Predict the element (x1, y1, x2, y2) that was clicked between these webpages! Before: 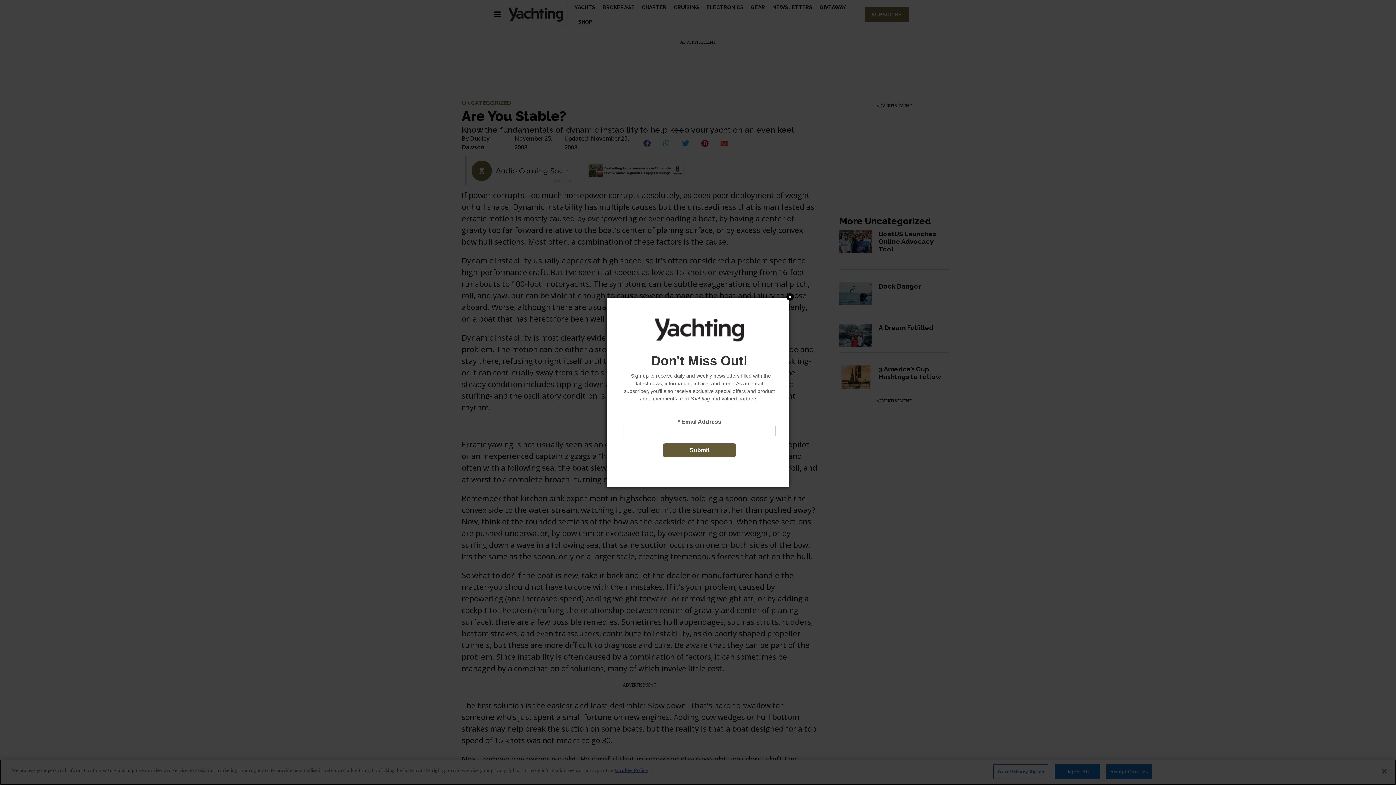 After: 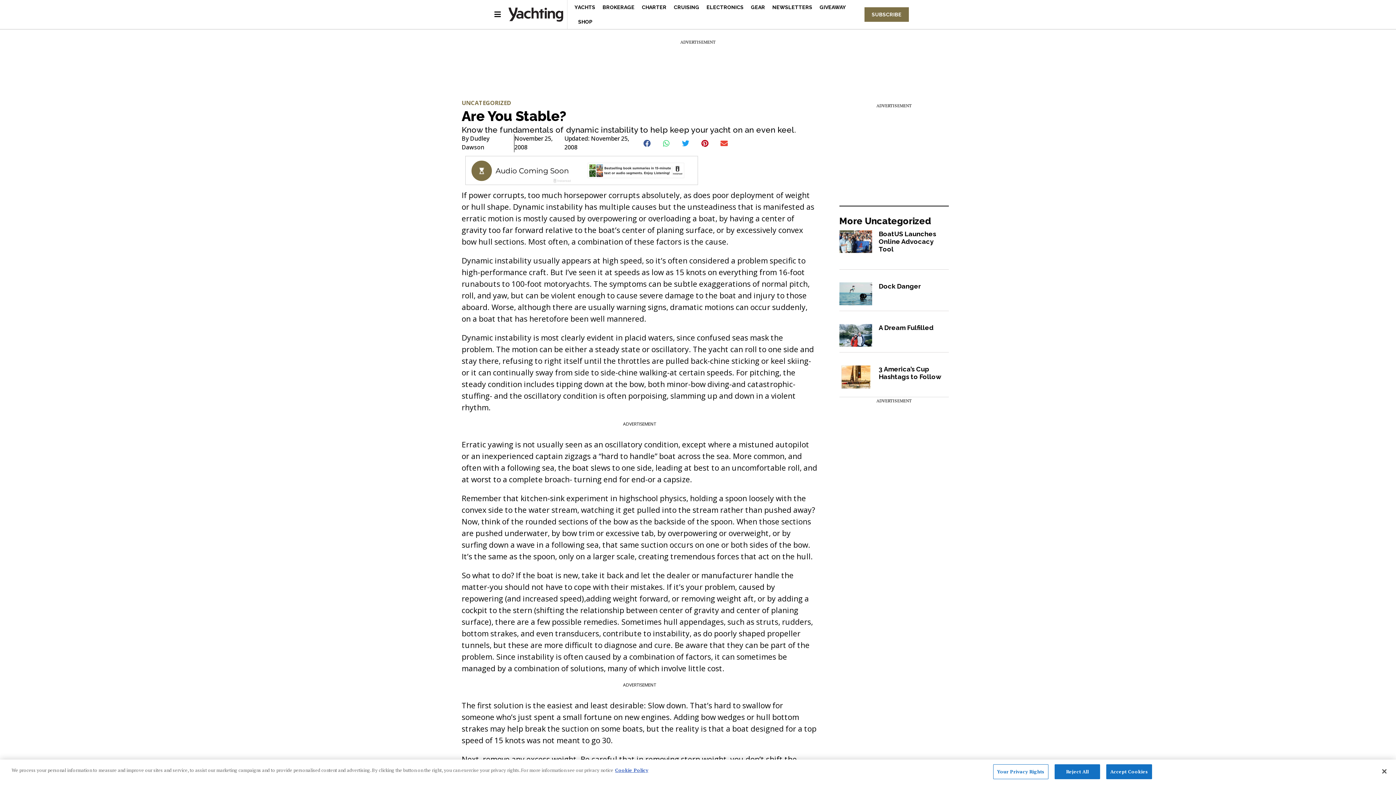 Action: bbox: (786, 293, 793, 300) label: Close